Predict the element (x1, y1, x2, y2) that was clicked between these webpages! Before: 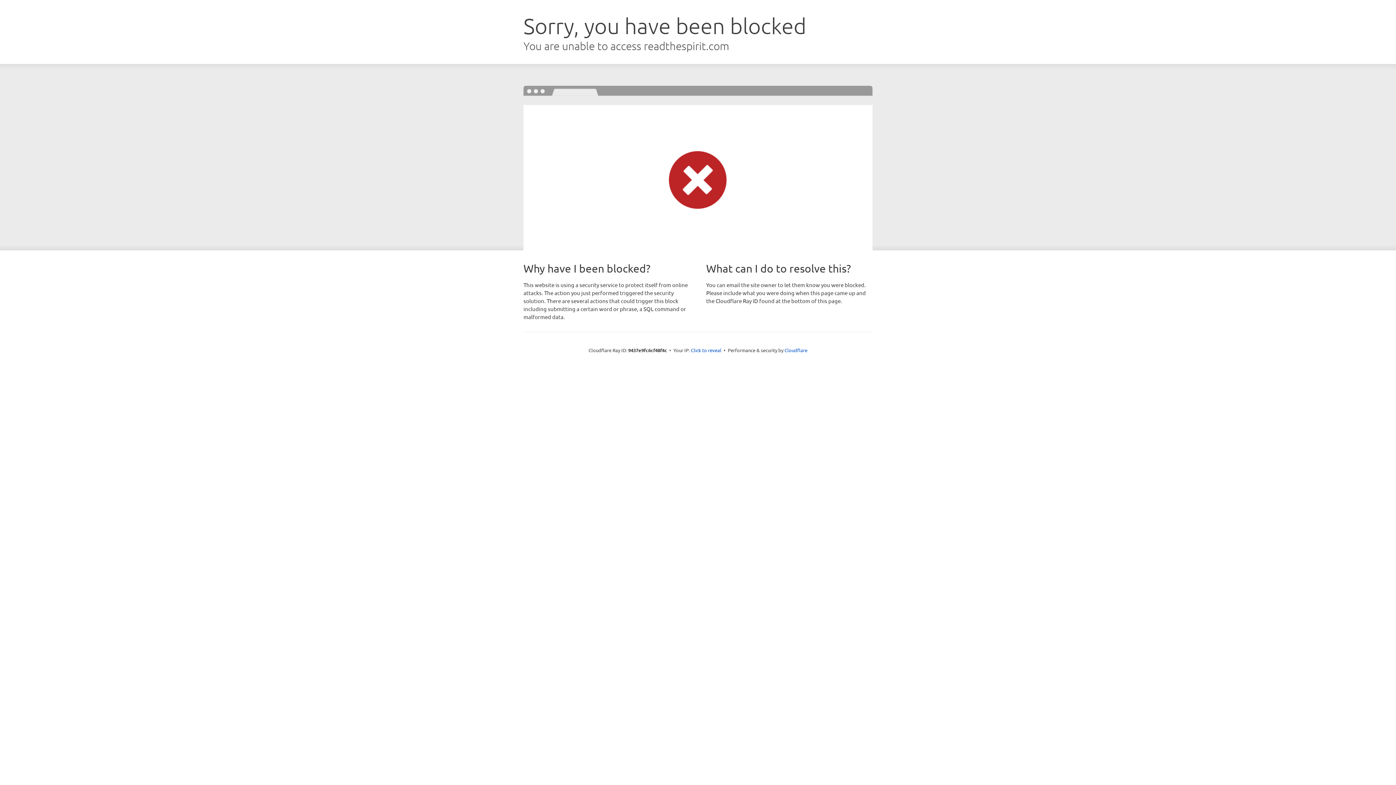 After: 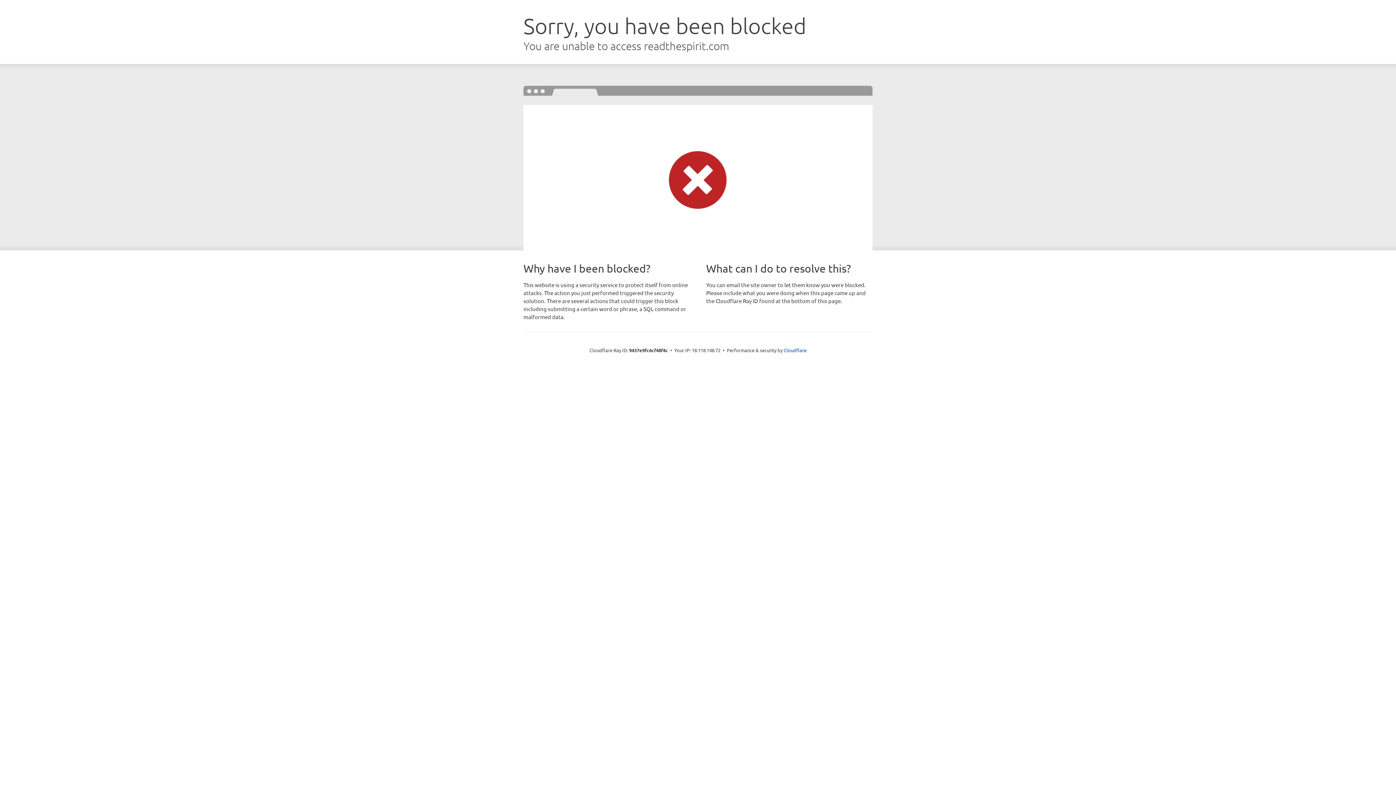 Action: label: Click to reveal bbox: (691, 346, 721, 353)